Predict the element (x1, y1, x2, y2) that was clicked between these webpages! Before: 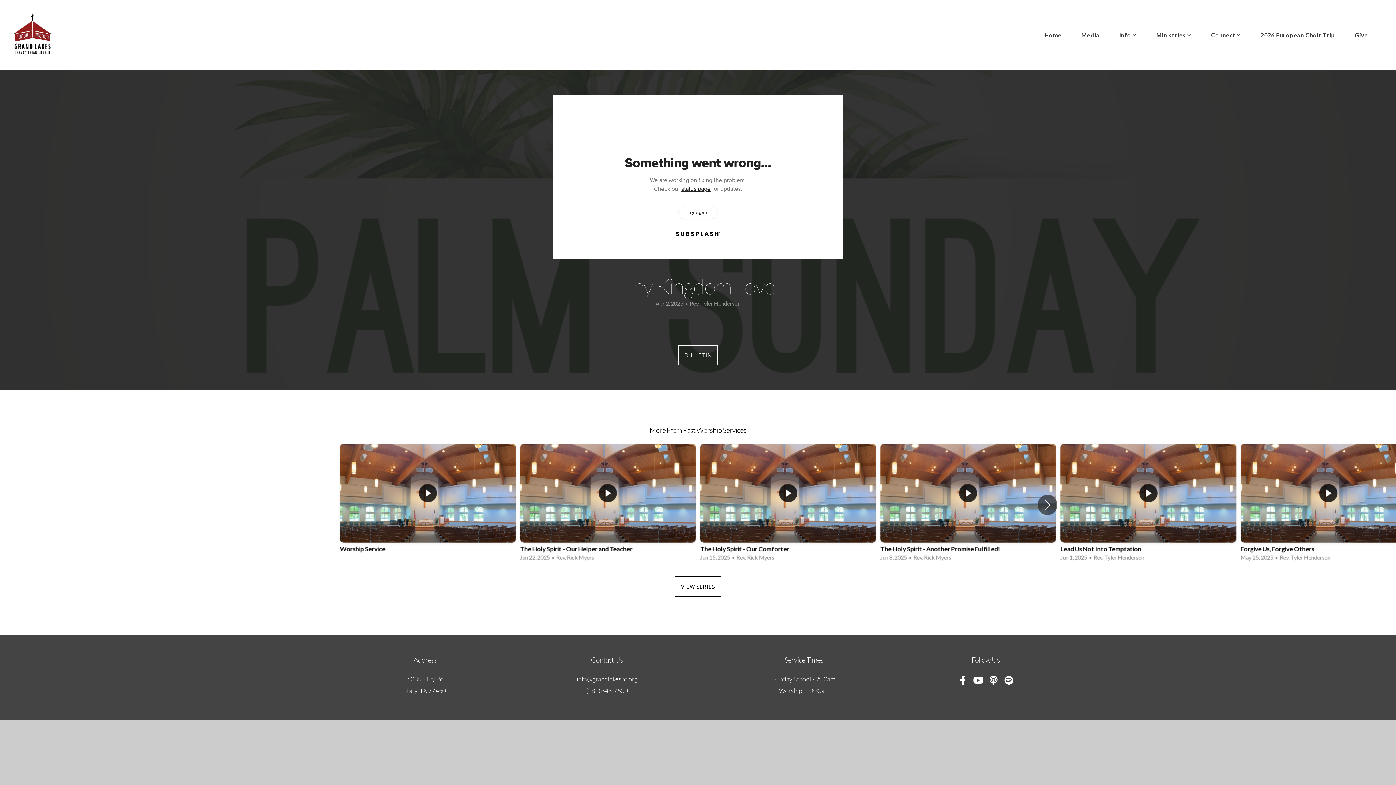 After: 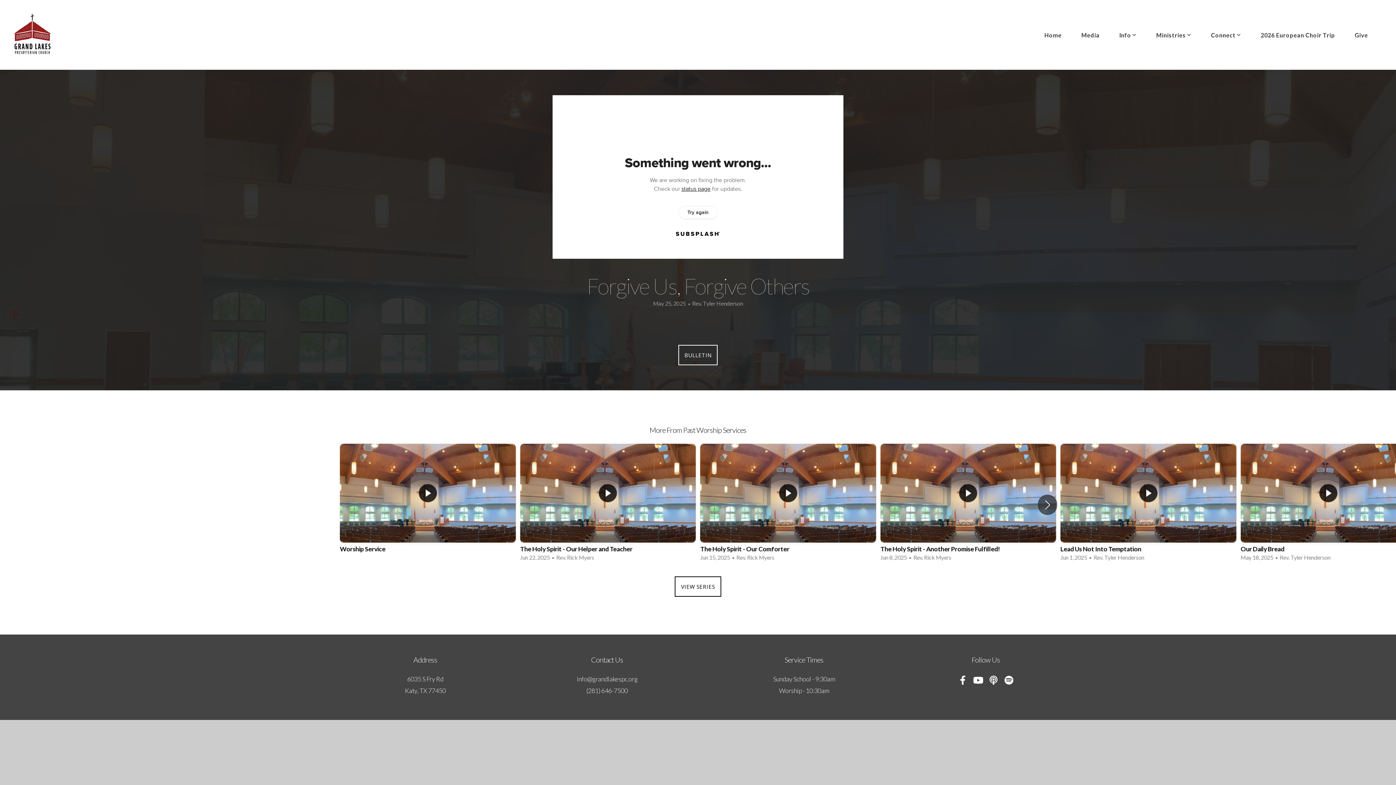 Action: bbox: (1240, 444, 1416, 565) label: 6 / 12